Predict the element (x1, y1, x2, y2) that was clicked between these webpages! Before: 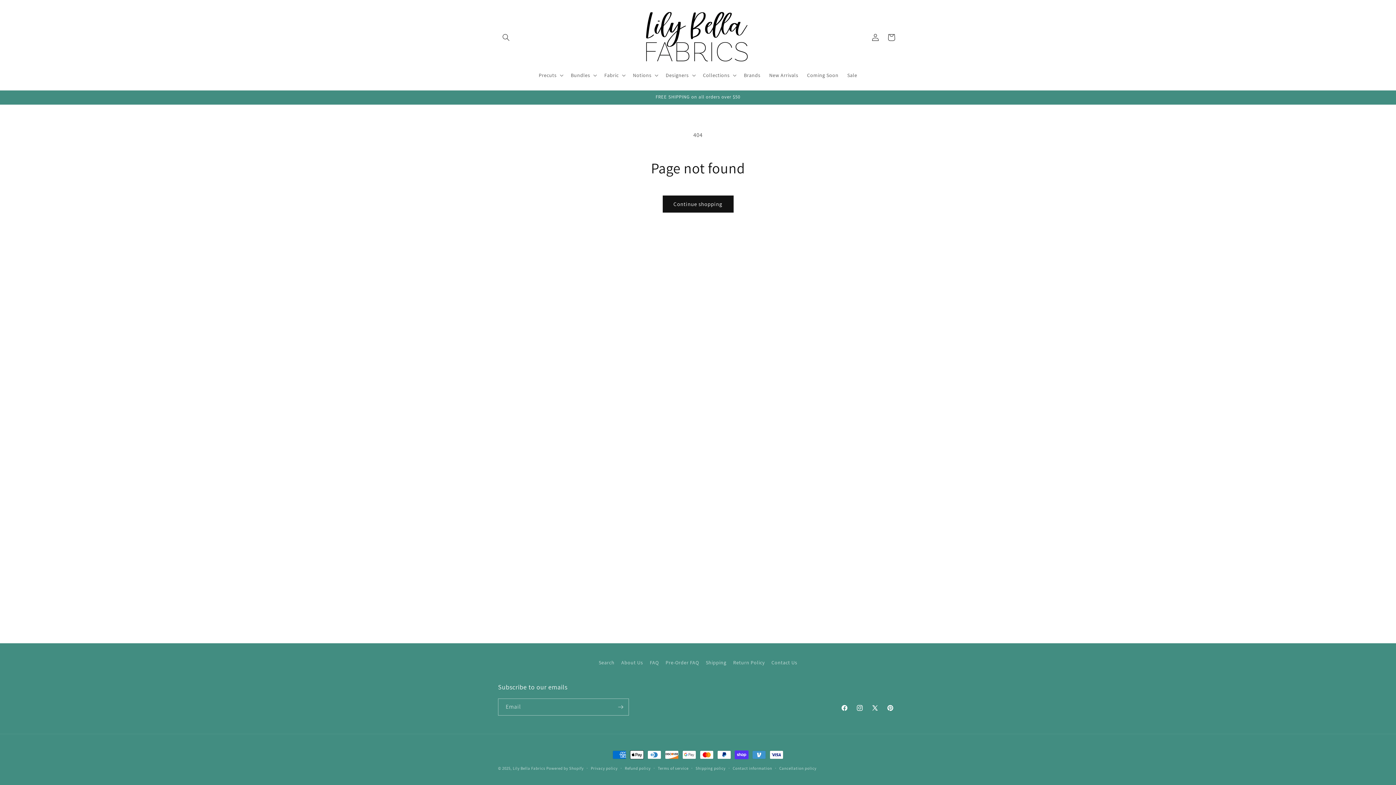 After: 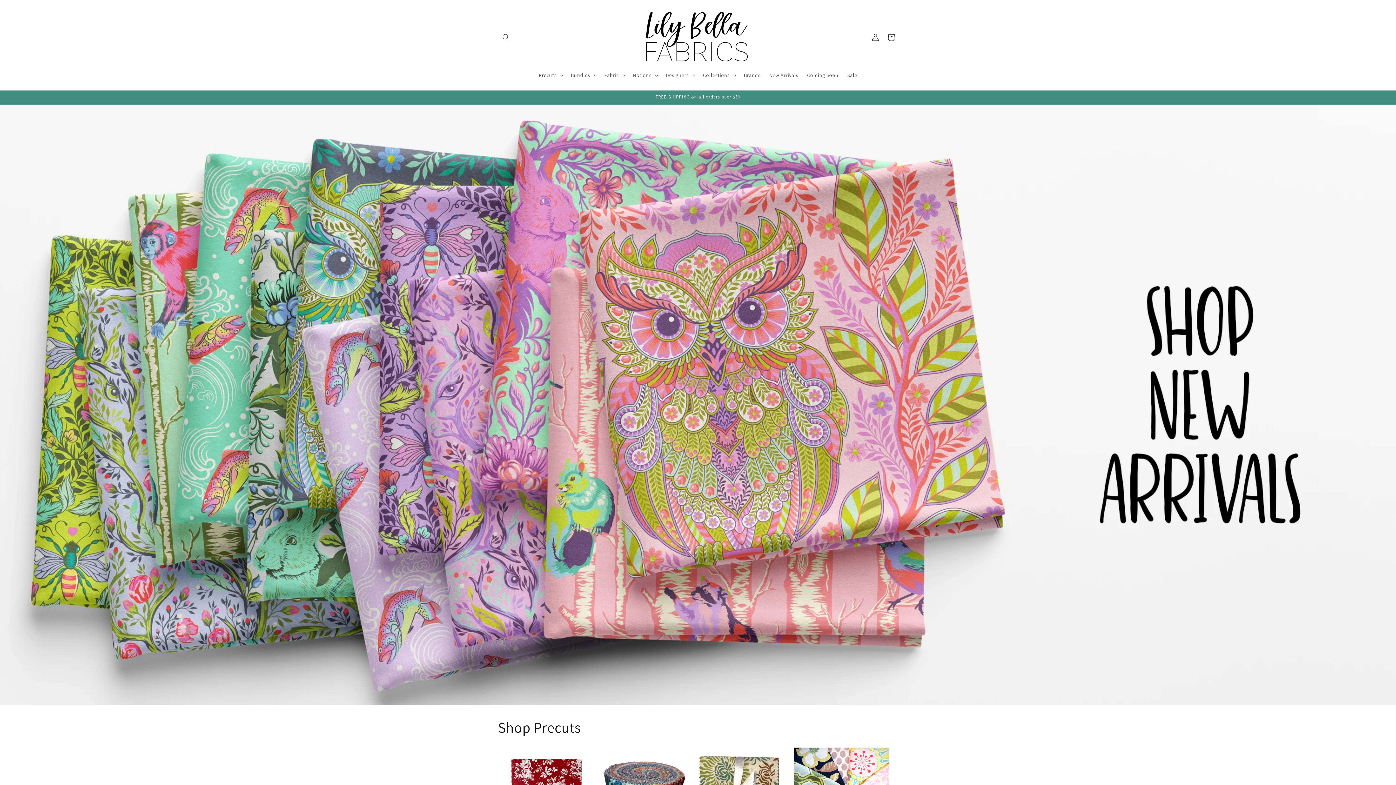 Action: bbox: (640, 7, 755, 67)